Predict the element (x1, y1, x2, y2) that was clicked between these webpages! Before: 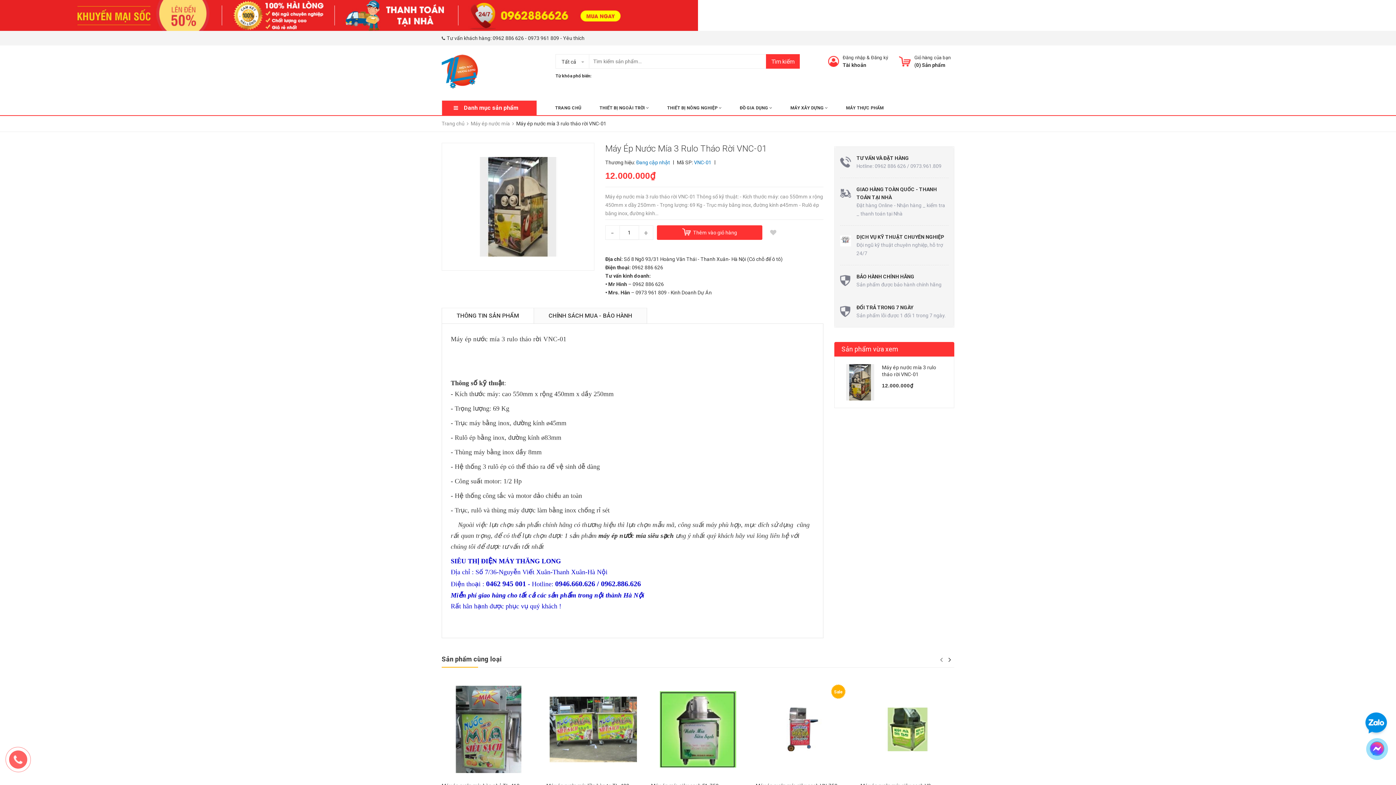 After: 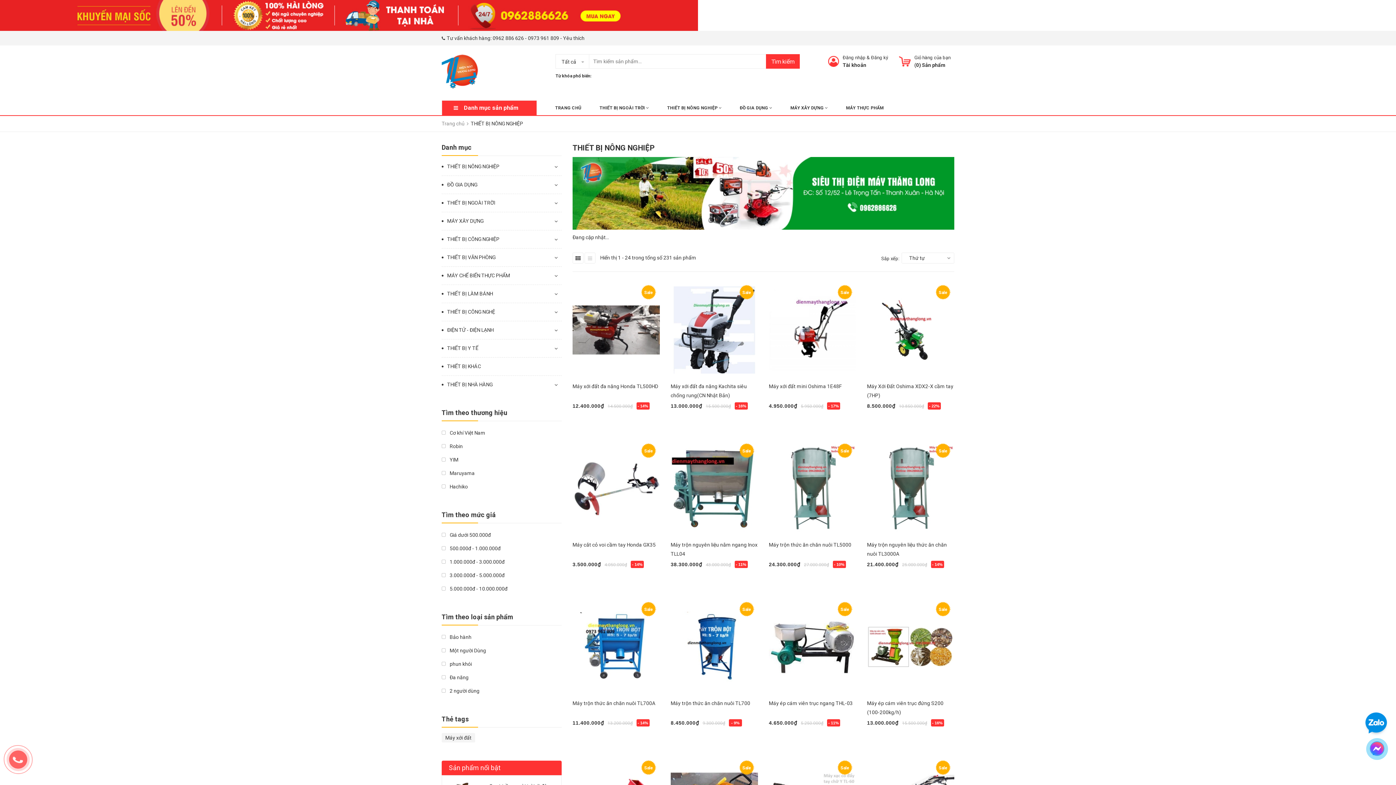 Action: label: THIẾT BỊ NÔNG NGHIỆP  bbox: (667, 105, 721, 110)